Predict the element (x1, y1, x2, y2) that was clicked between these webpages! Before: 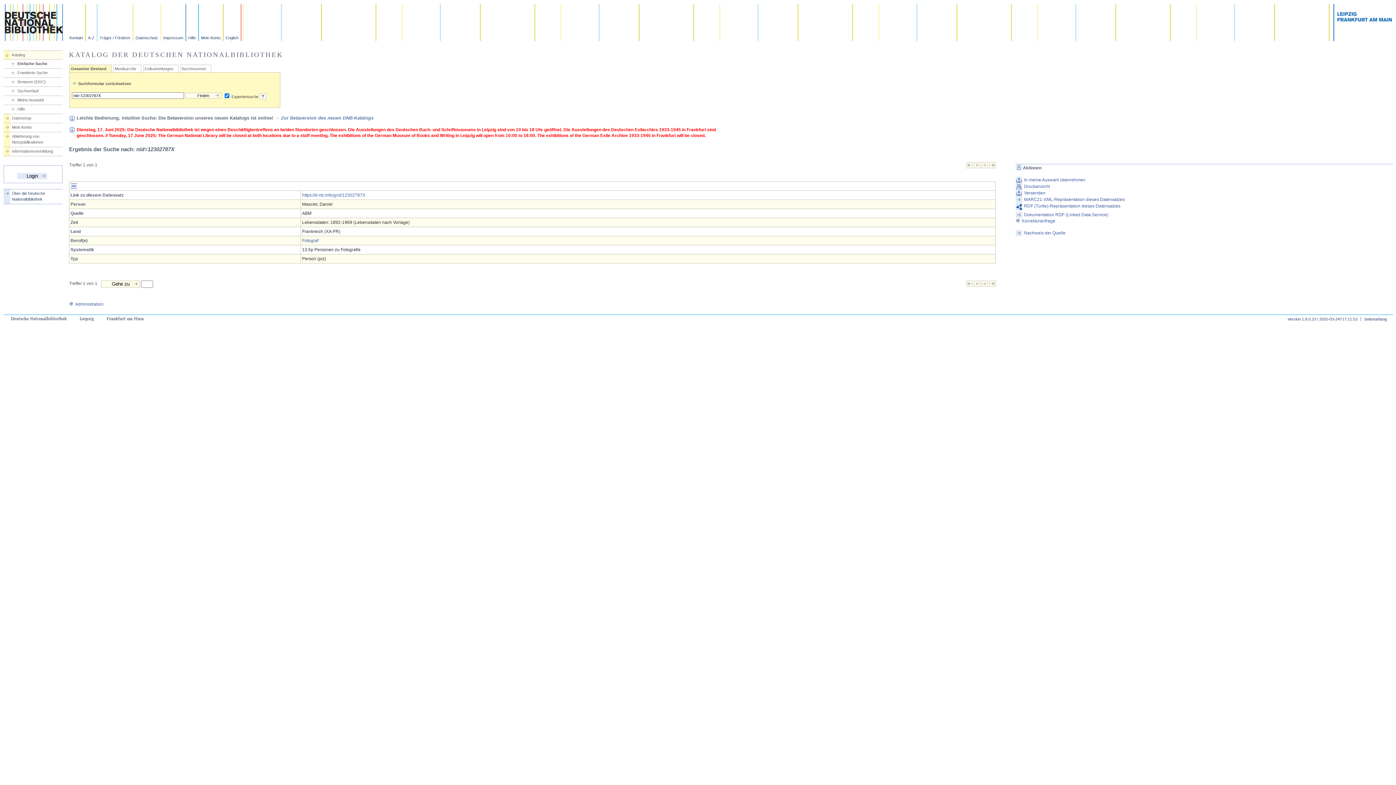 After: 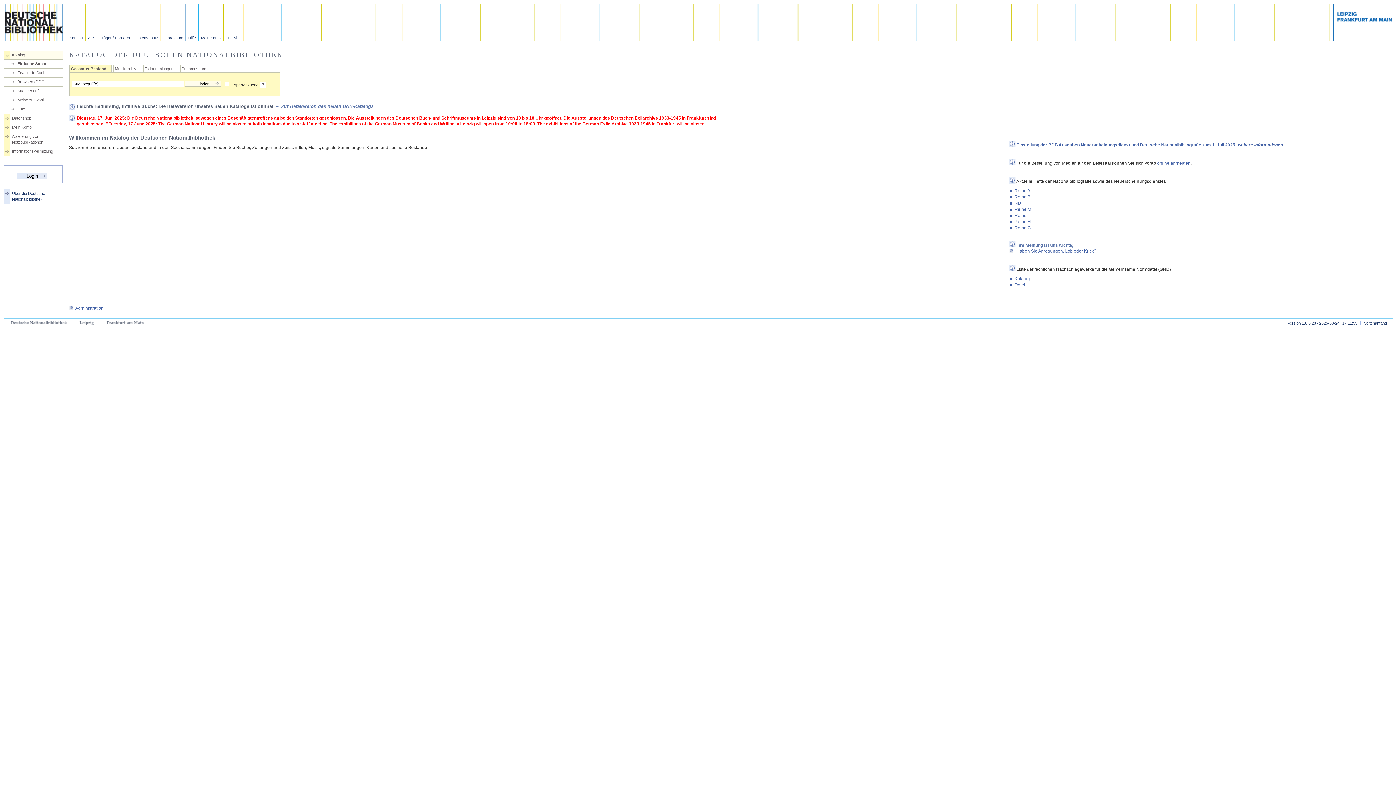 Action: bbox: (9, 60, 62, 66) label: Einfache Suche